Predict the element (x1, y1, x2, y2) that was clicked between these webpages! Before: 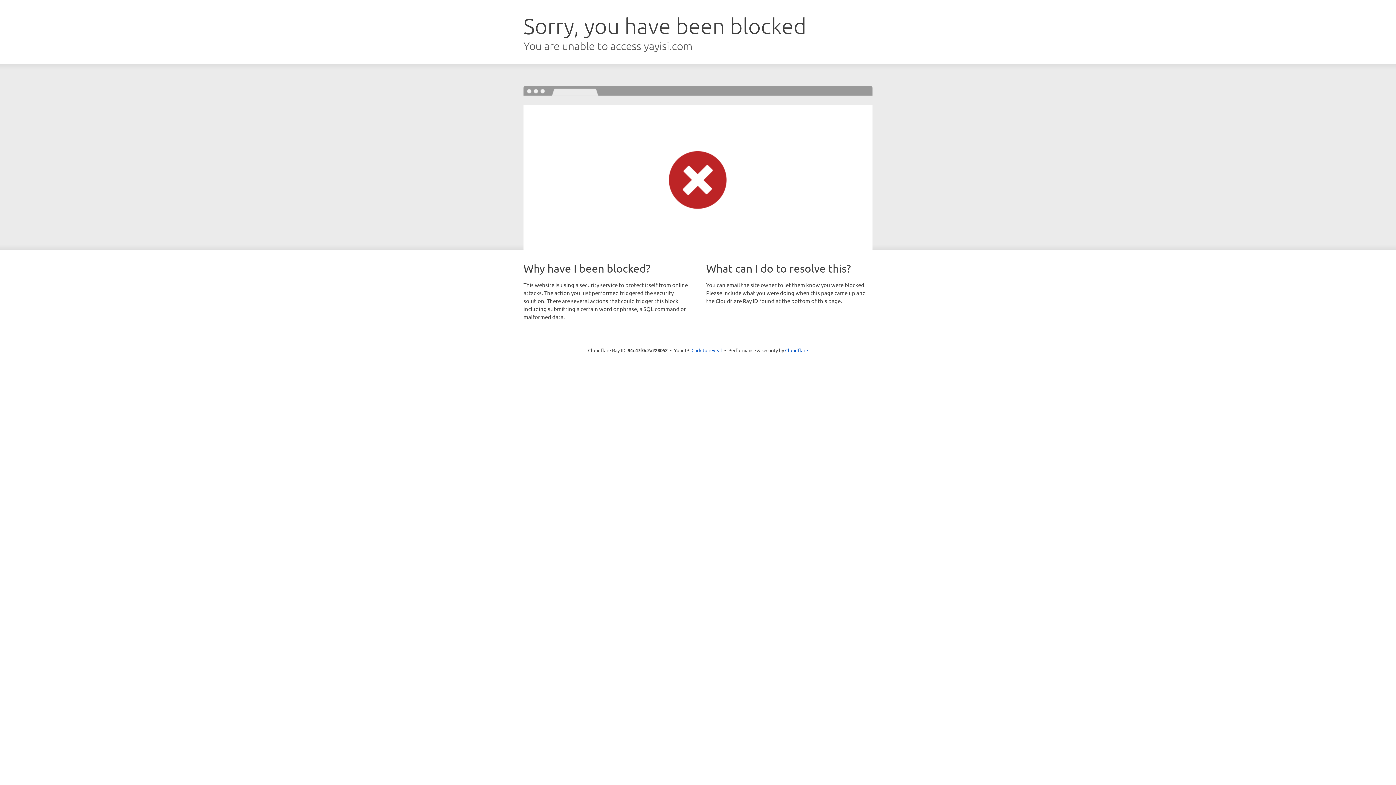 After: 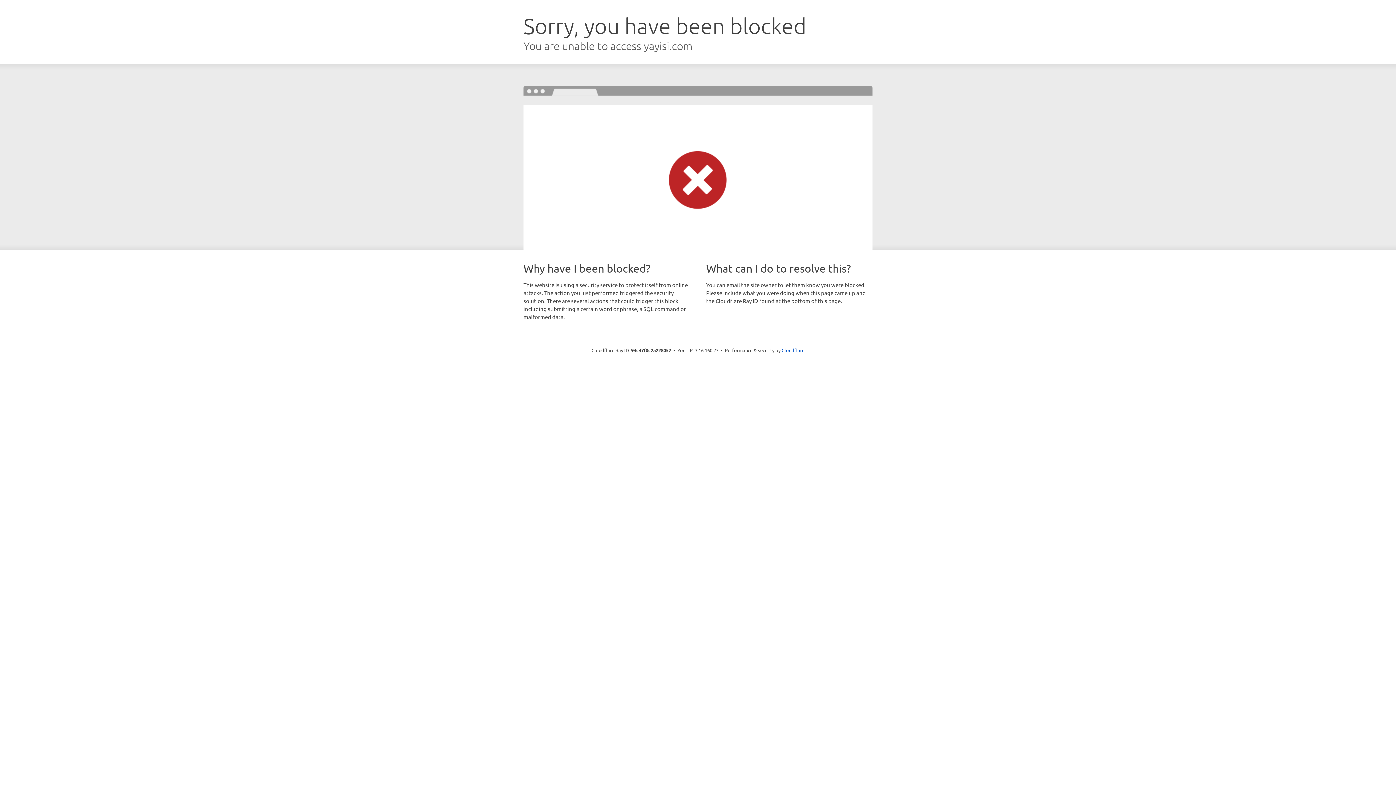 Action: label: Click to reveal bbox: (691, 346, 722, 353)